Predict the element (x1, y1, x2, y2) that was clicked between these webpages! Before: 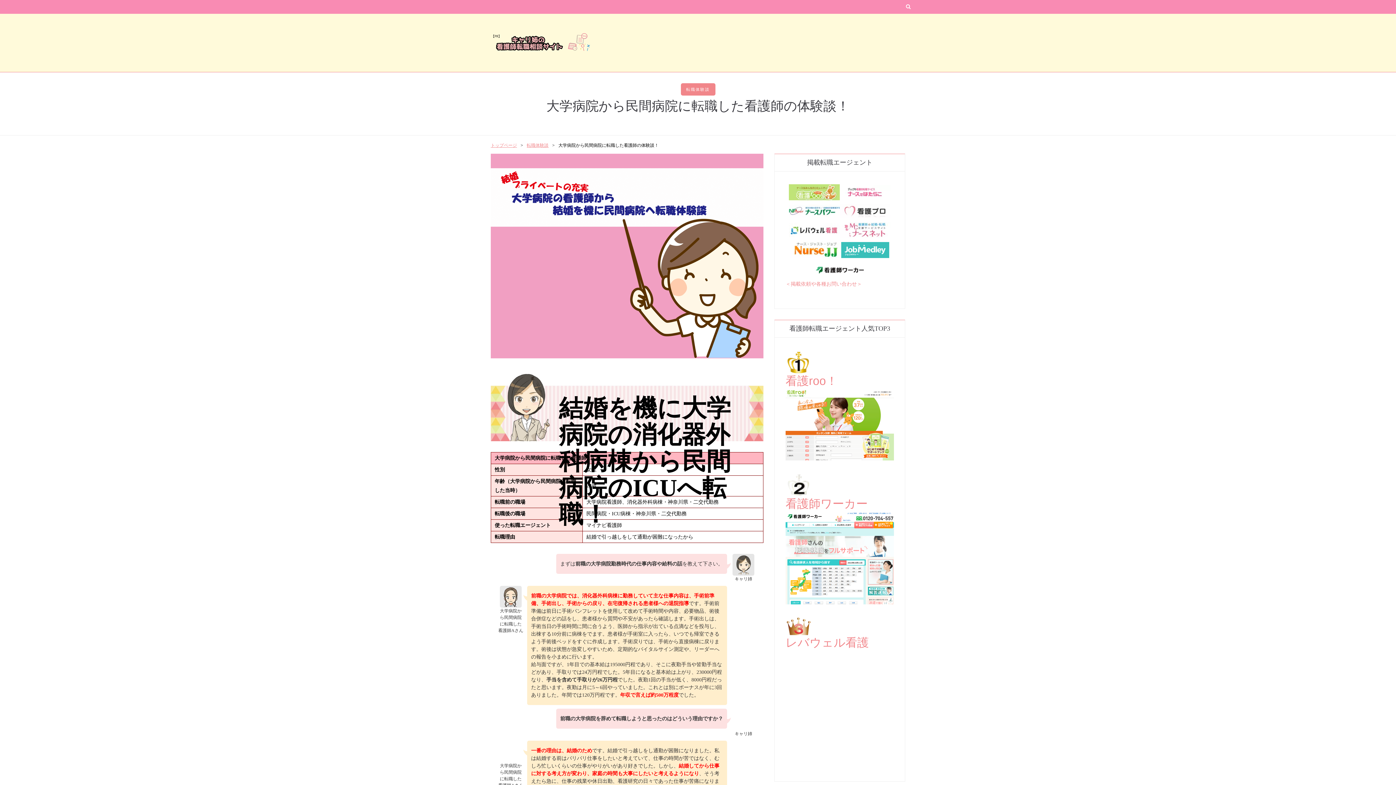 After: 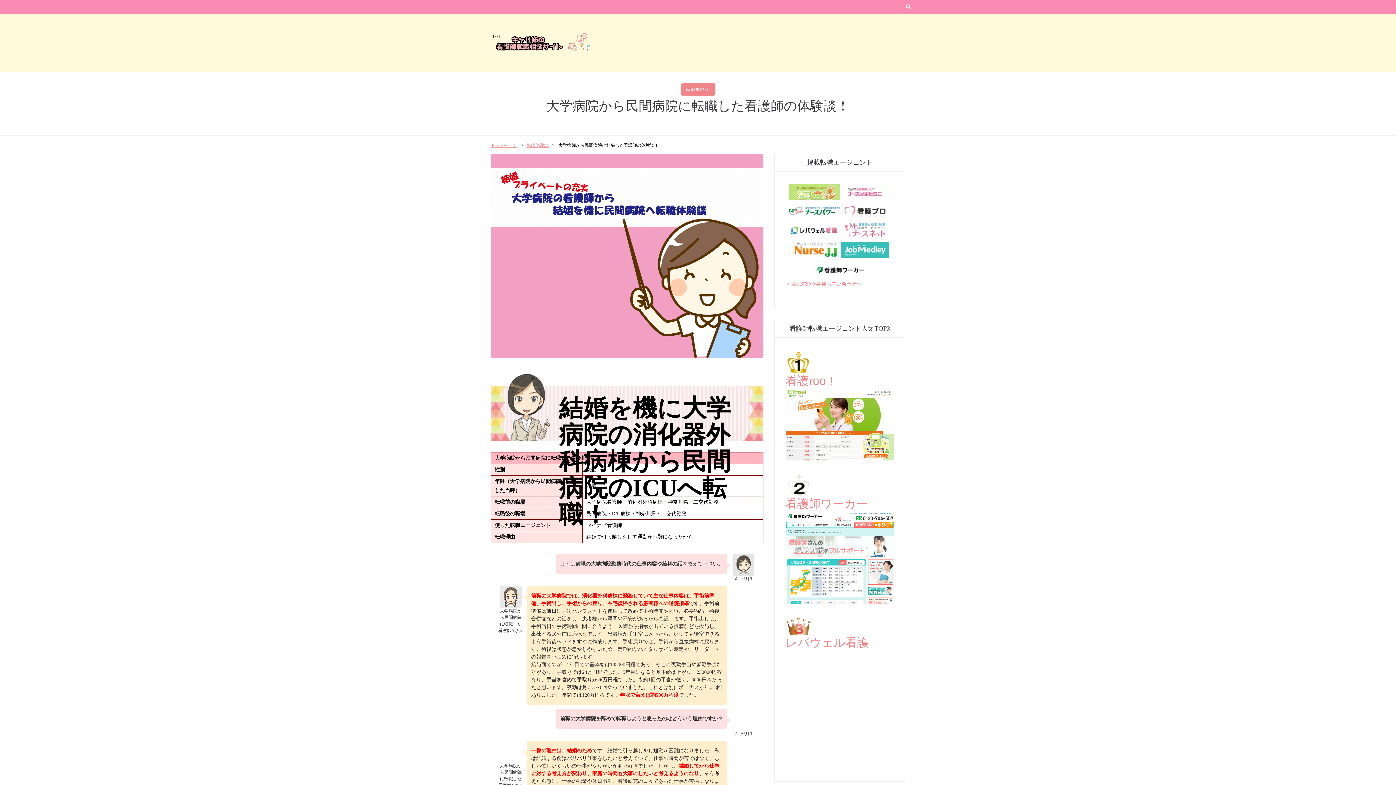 Action: bbox: (785, 281, 862, 286) label: ＜掲載依頼や各種お問い合わせ＞